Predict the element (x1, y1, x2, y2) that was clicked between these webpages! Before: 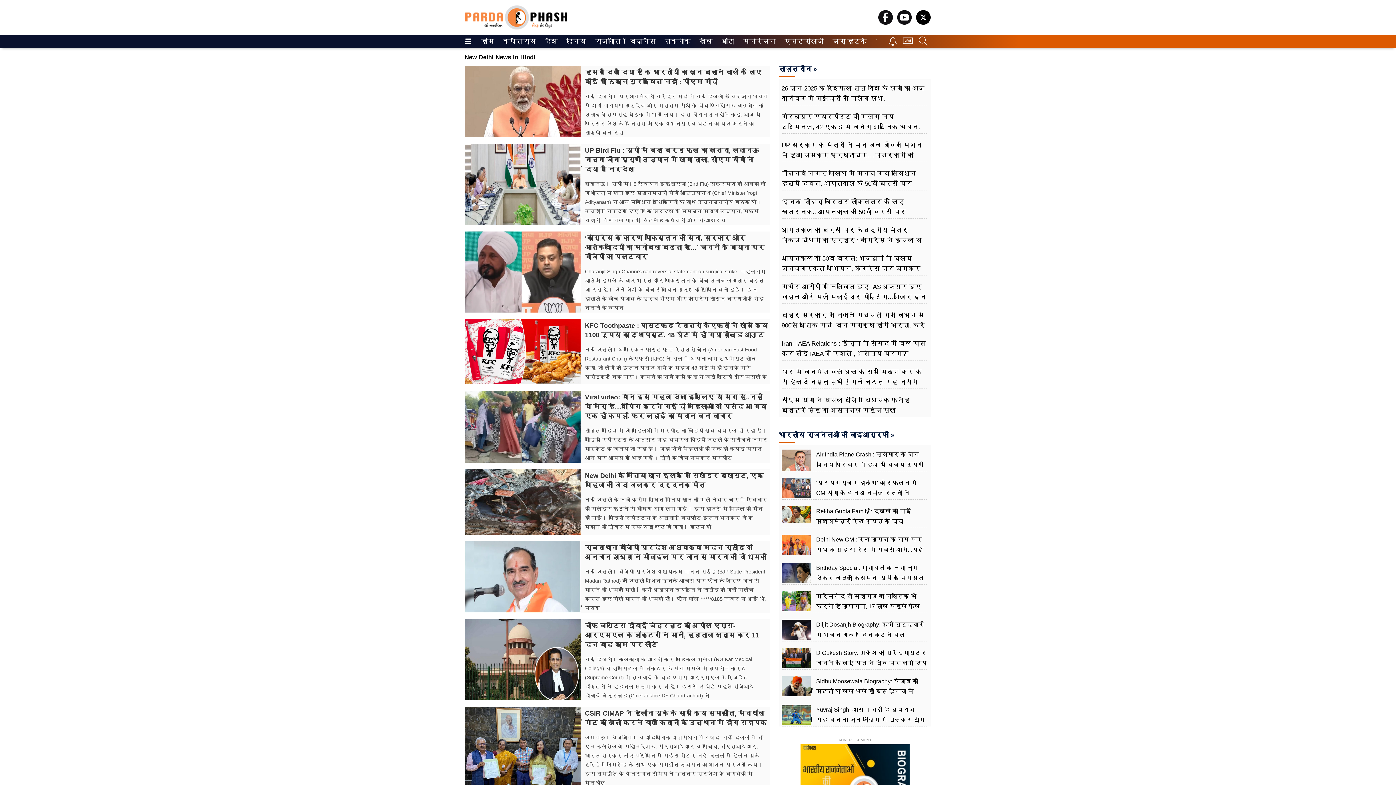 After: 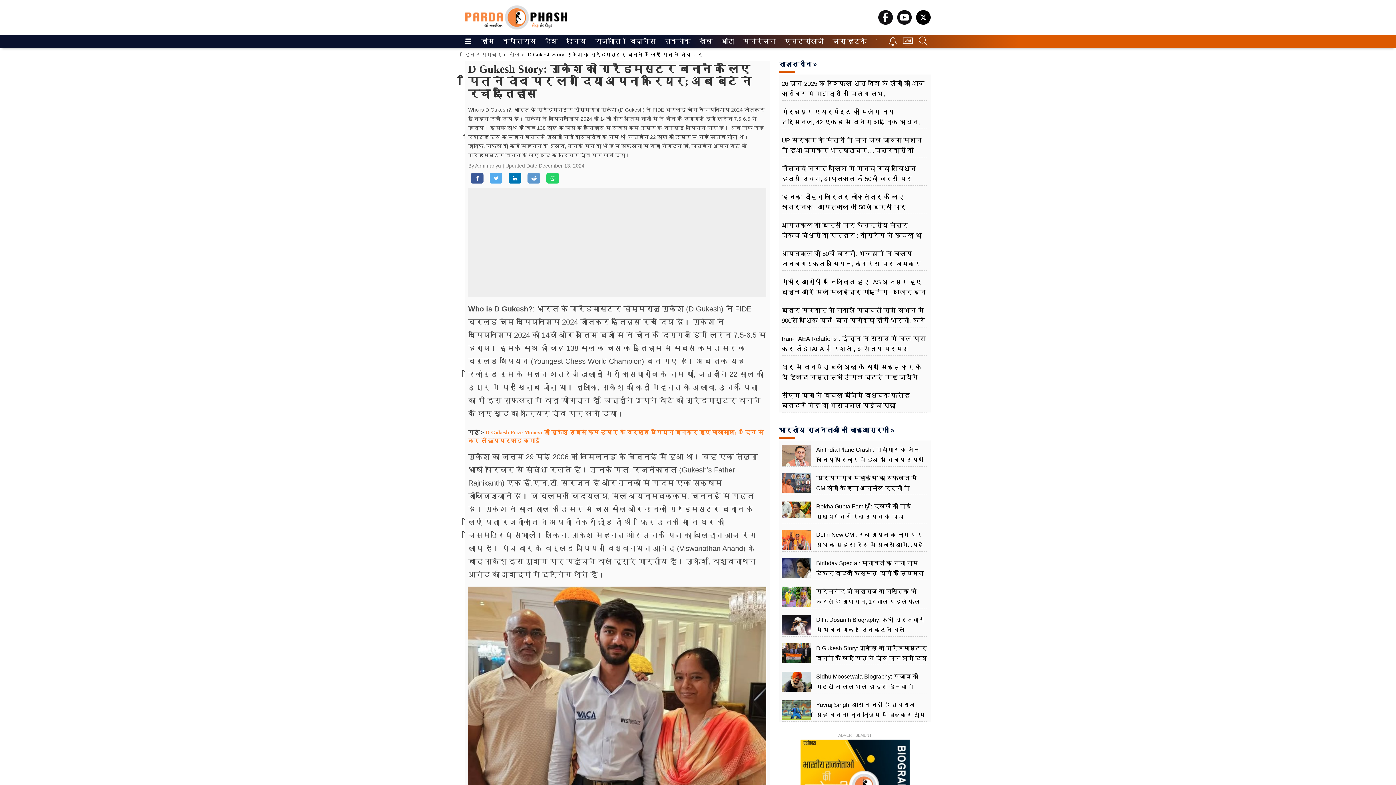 Action: label: D Gukesh Story: गुकेश को ग्रैंडमास्टर बनाने के लिए पिता ने दांव पर लगा दिया अपना करियर; अब बेटे ने रचा इतिहास bbox: (781, 648, 927, 689)